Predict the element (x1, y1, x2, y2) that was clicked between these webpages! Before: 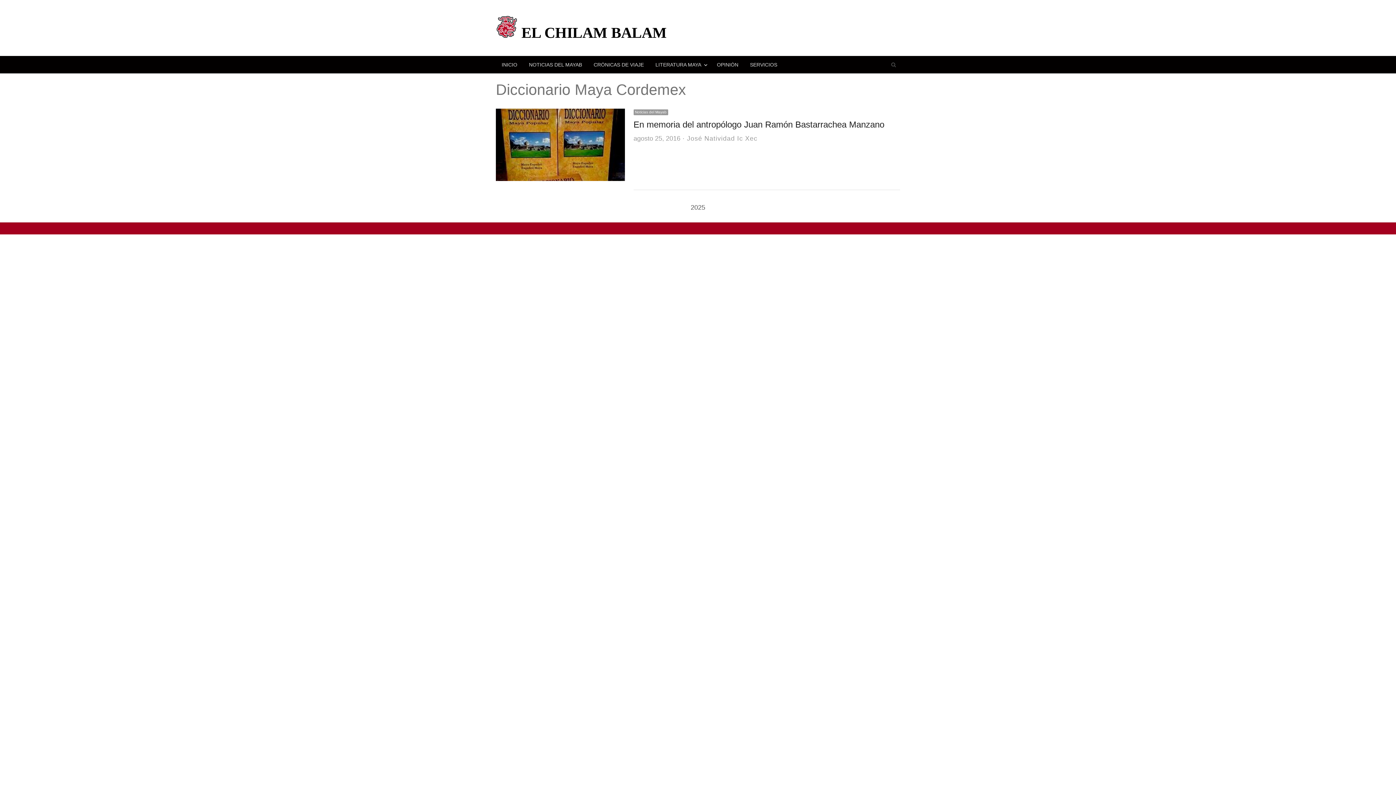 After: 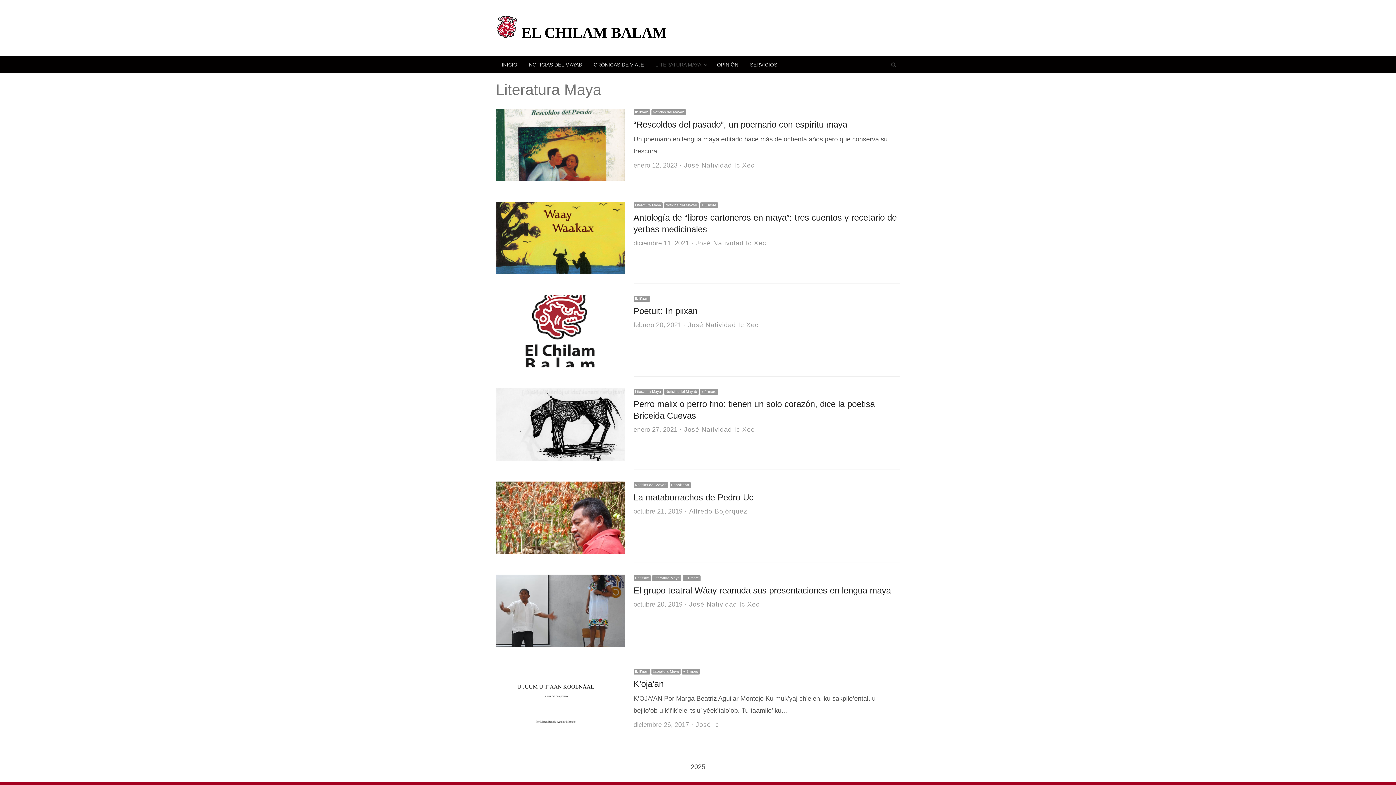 Action: label: LITERATURA MAYA bbox: (649, 56, 711, 73)